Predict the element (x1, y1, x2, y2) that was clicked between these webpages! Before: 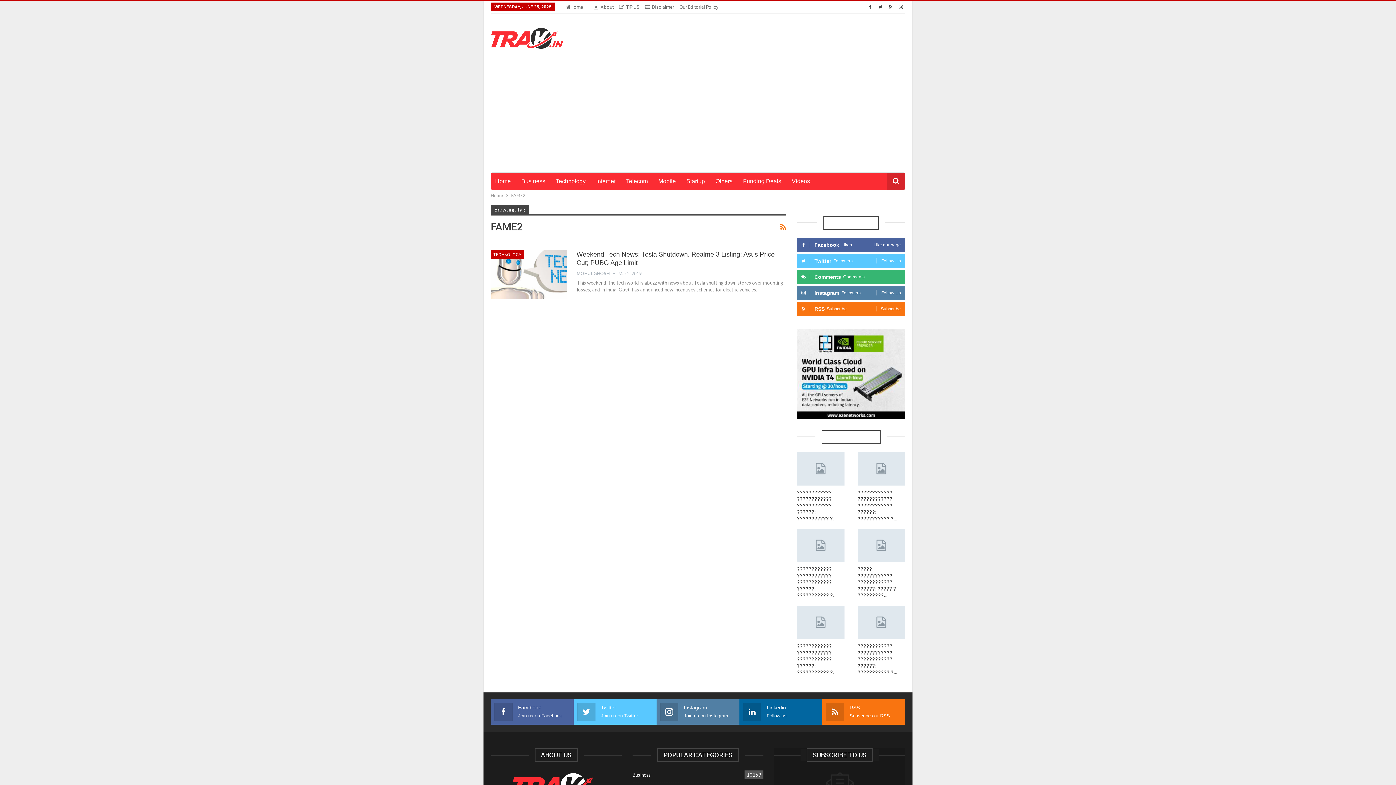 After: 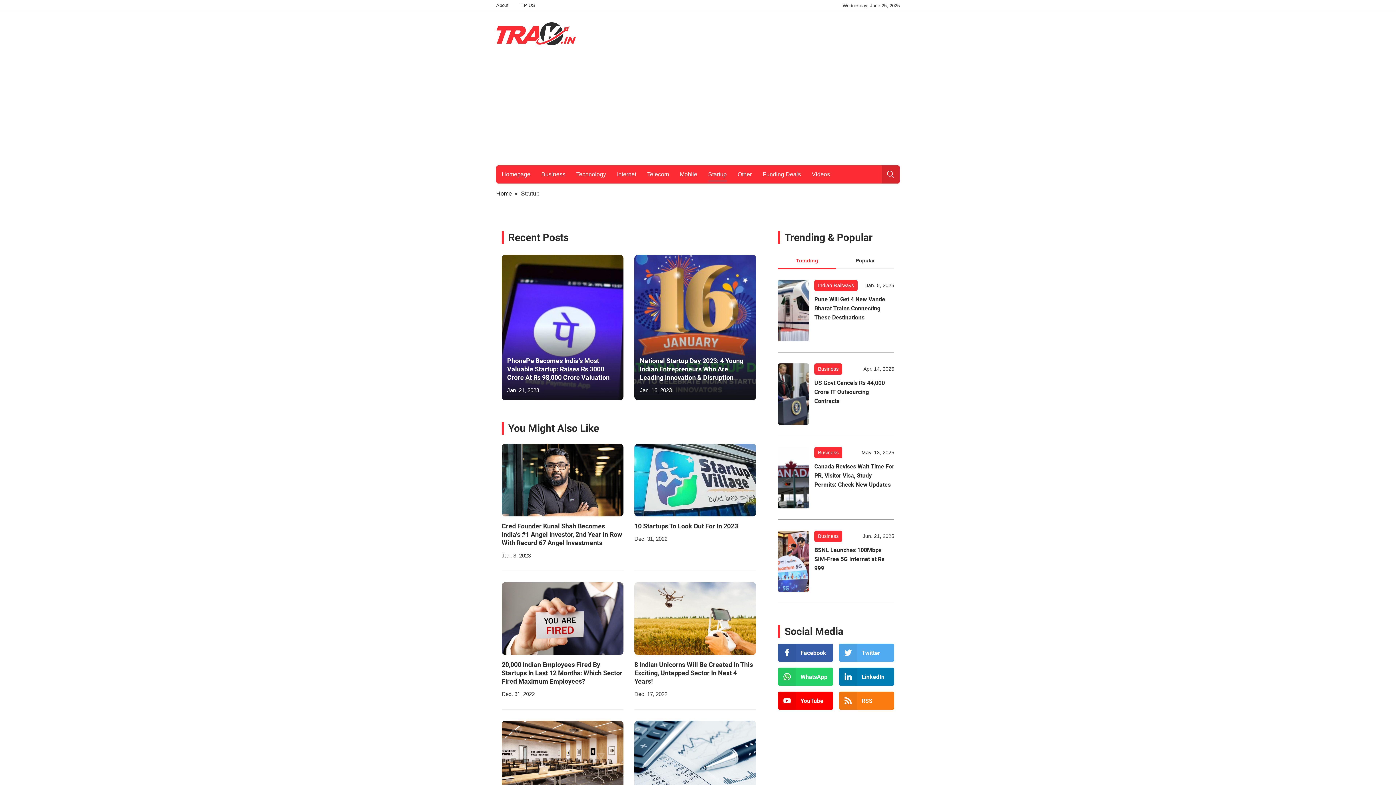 Action: bbox: (682, 172, 709, 190) label: Startup